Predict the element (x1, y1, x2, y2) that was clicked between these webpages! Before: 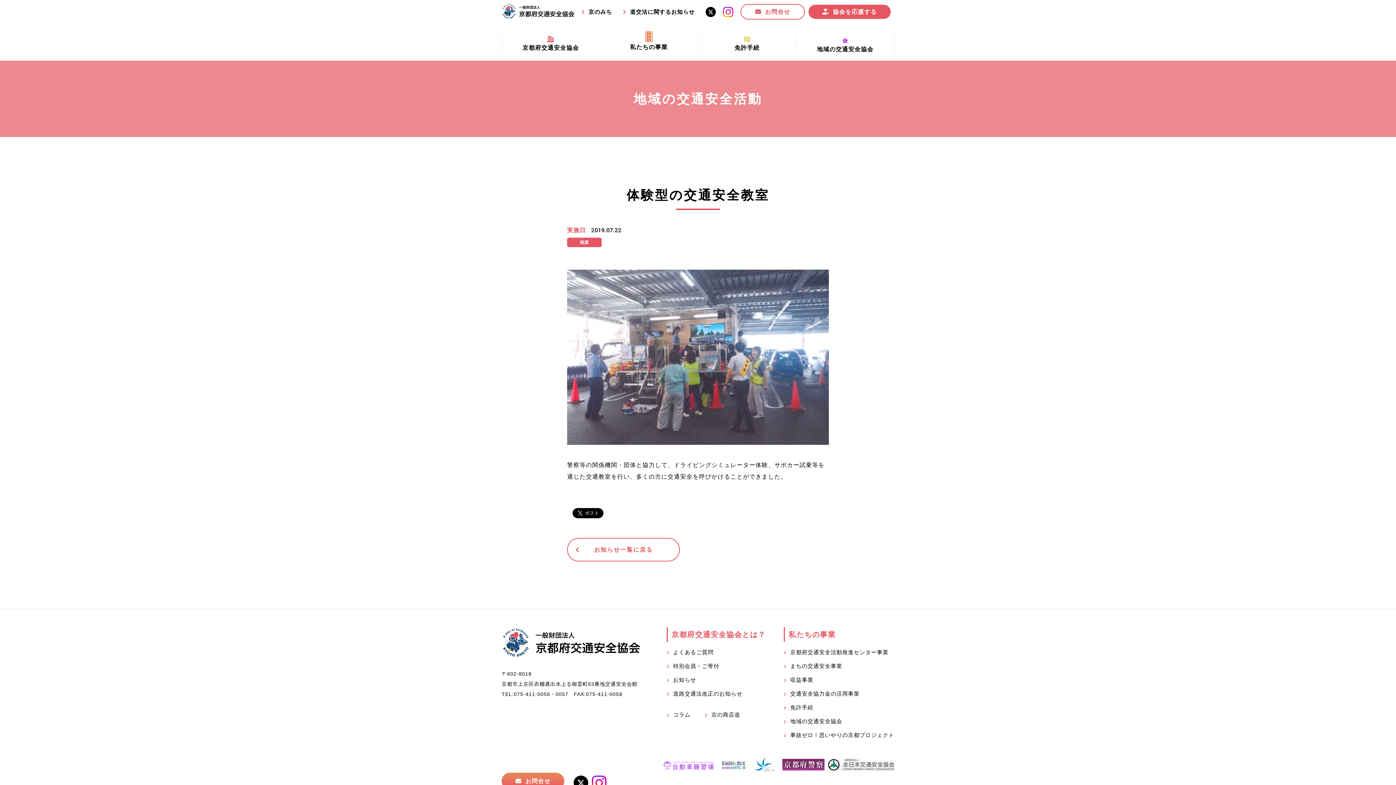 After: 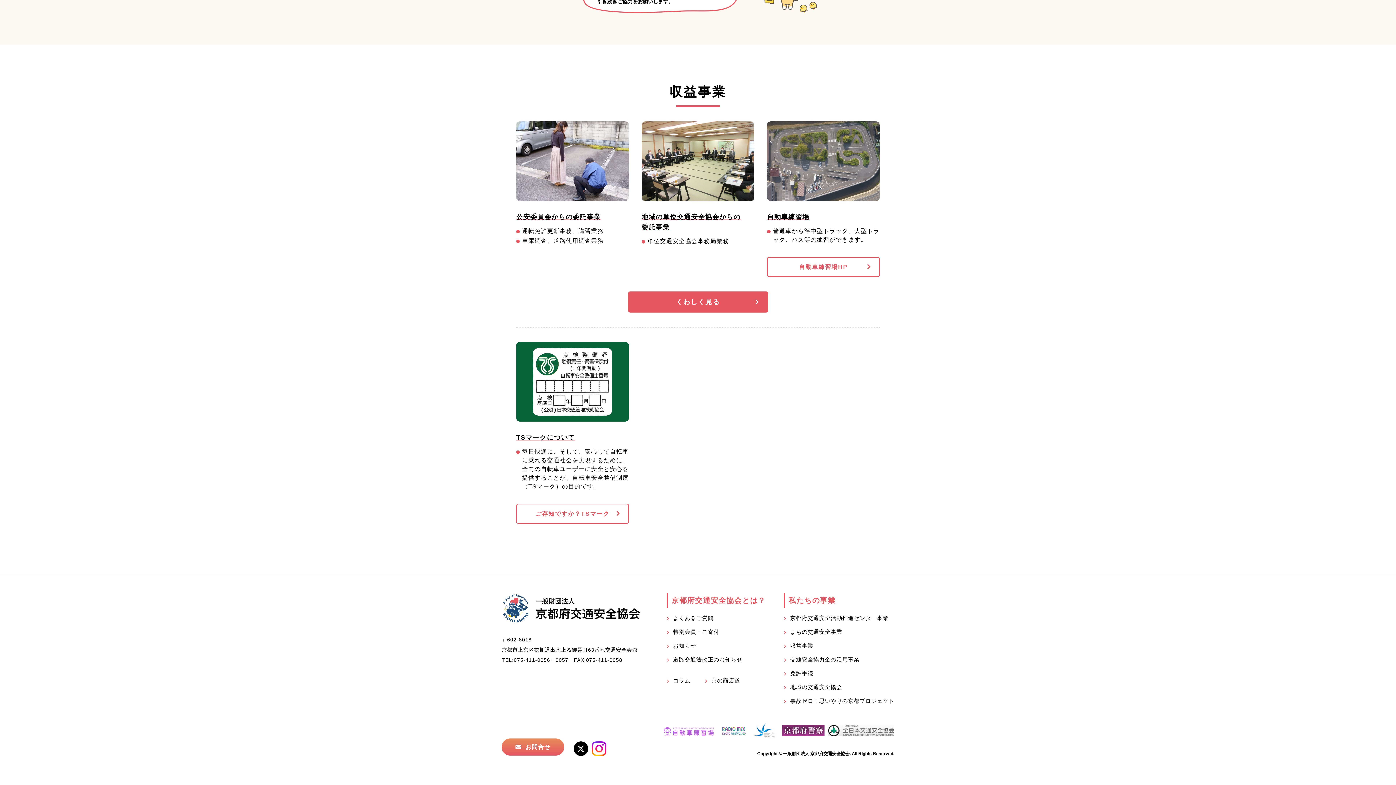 Action: bbox: (784, 673, 894, 687) label: 収益事業